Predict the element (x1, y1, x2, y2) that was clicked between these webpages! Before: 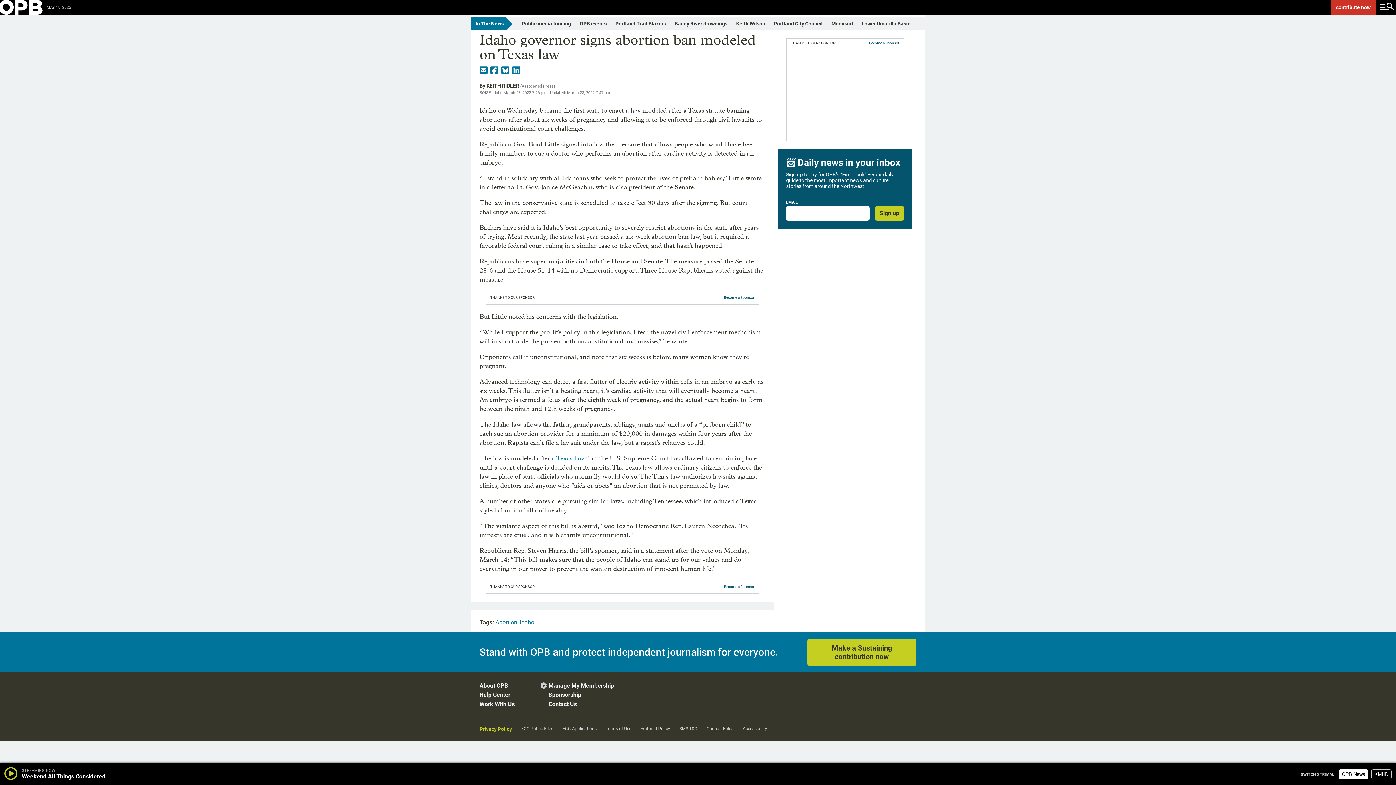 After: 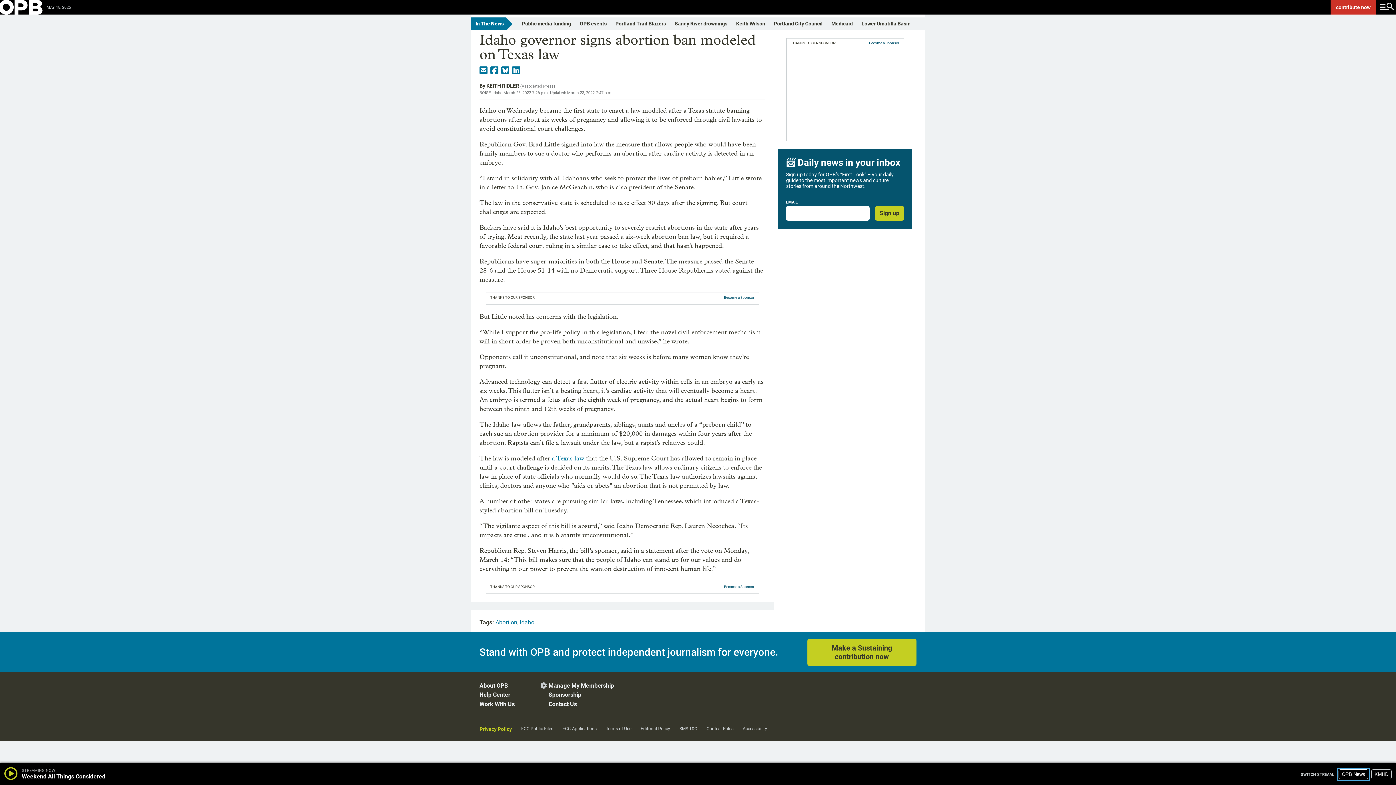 Action: label: OPB News
Listen to the OPB News live stream (opens new window) bbox: (1338, 769, 1368, 779)